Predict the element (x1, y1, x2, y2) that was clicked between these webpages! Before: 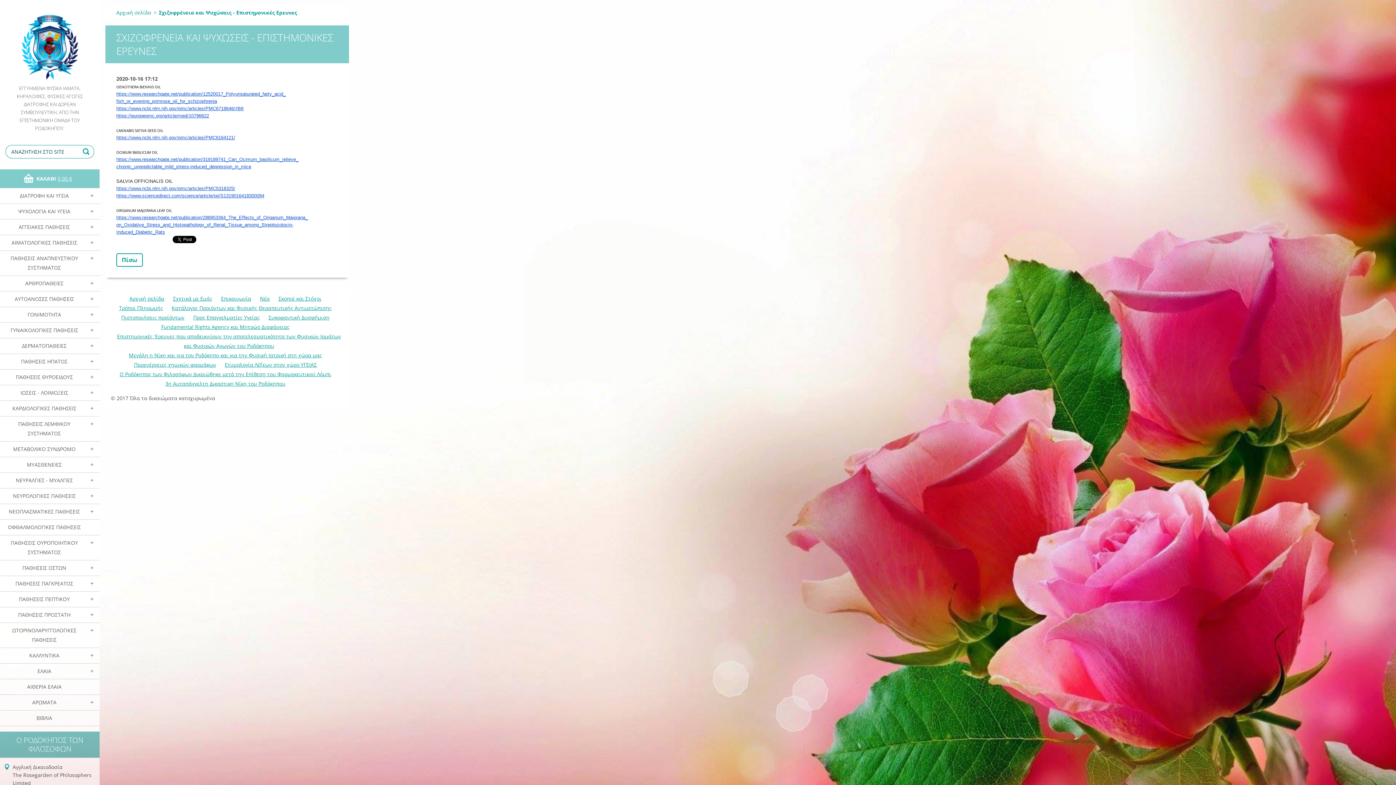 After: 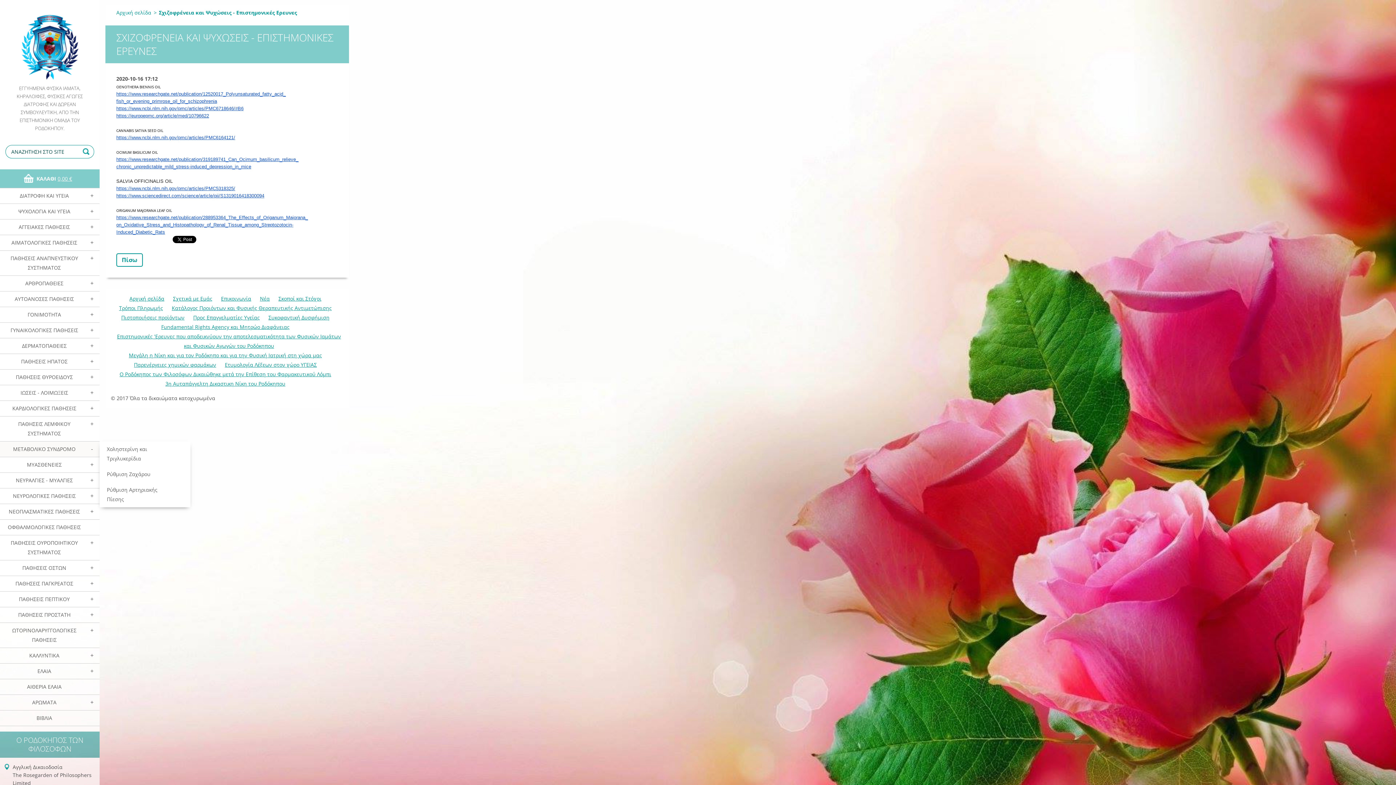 Action: bbox: (84, 441, 99, 456)